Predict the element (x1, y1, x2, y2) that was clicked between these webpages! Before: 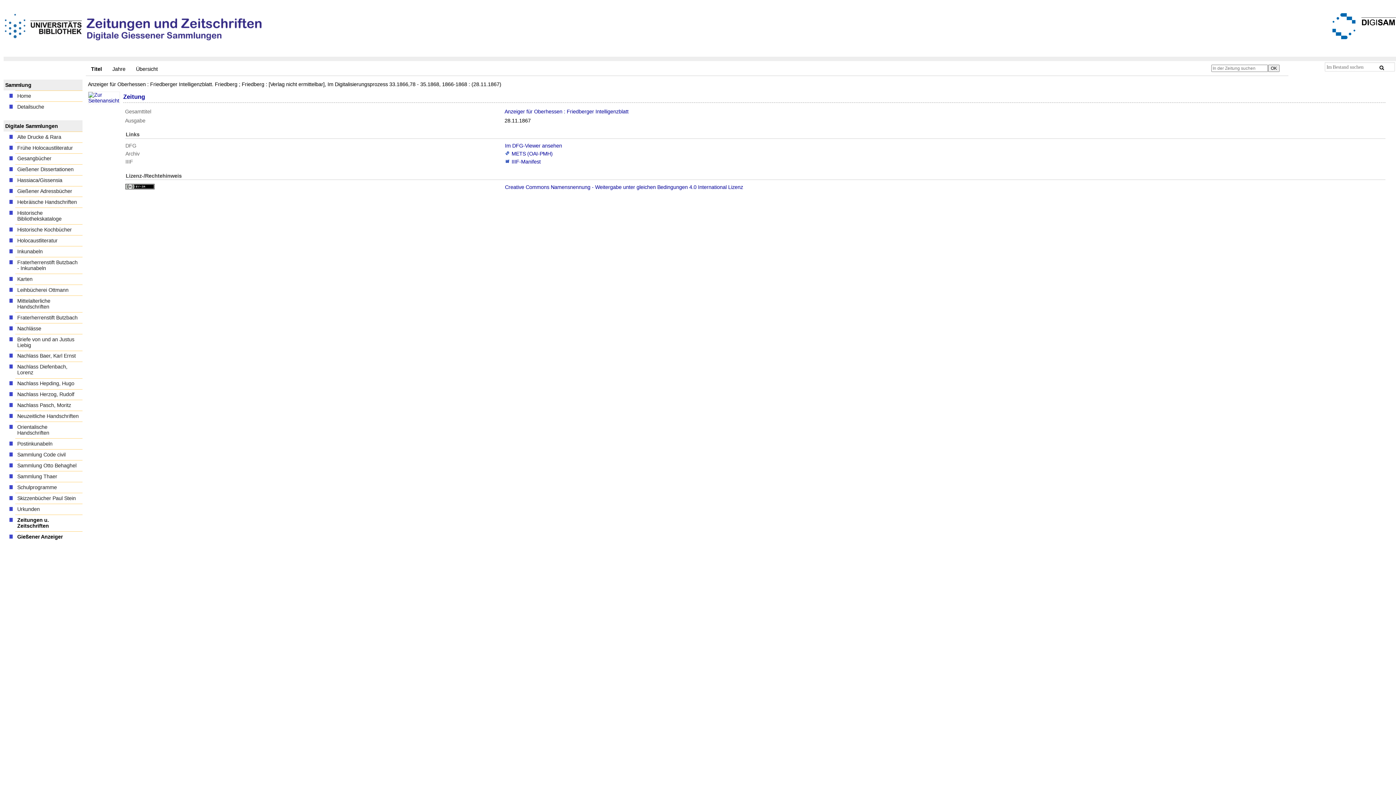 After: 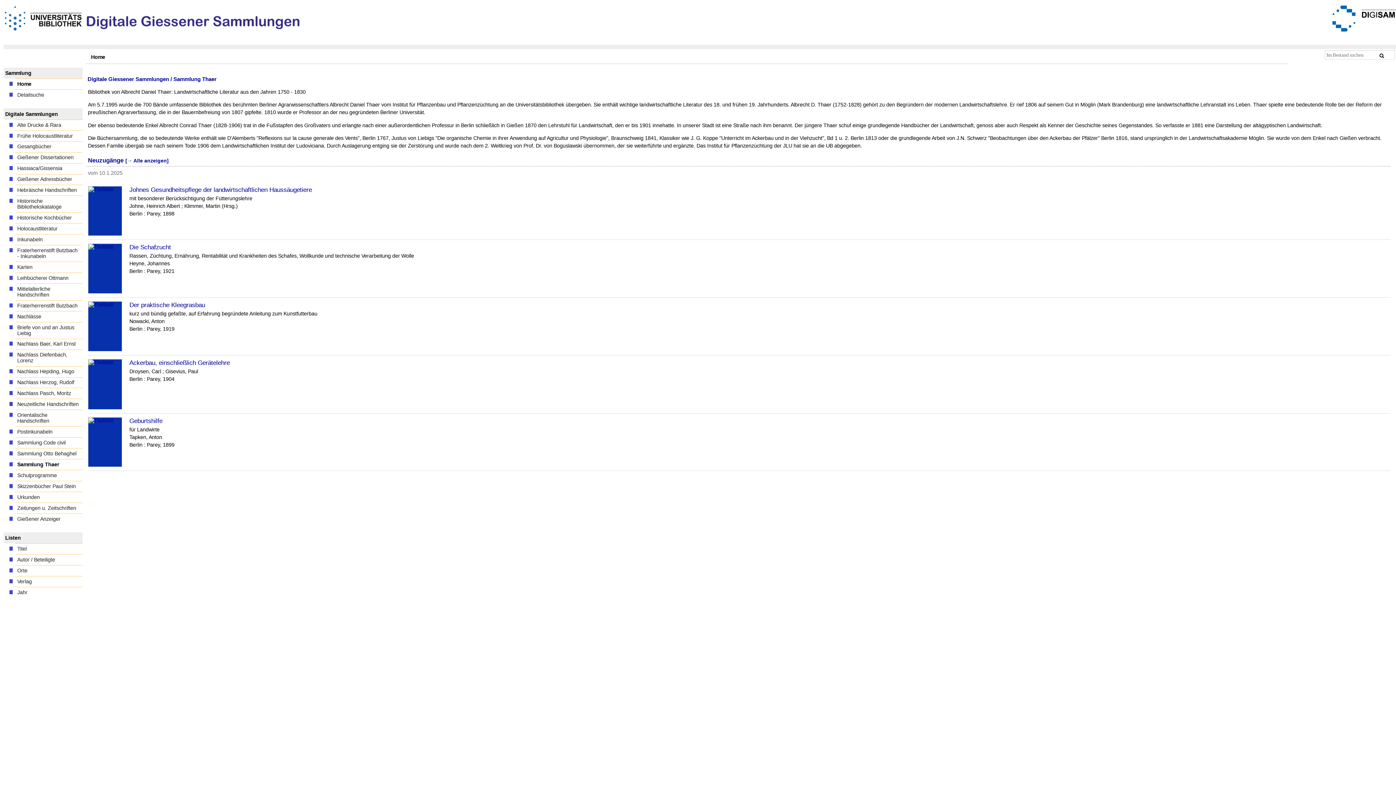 Action: bbox: (15, 471, 82, 482) label: Sammlung Thaer